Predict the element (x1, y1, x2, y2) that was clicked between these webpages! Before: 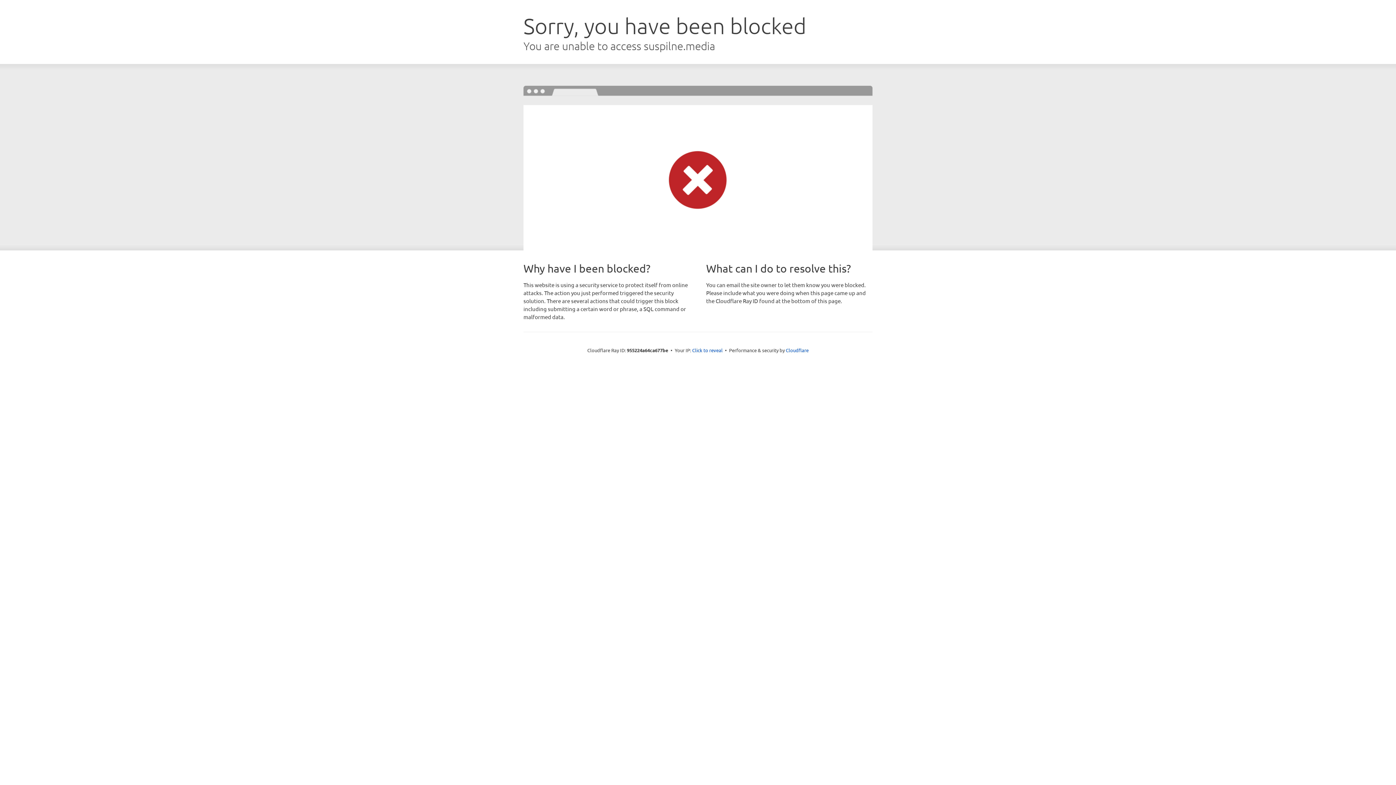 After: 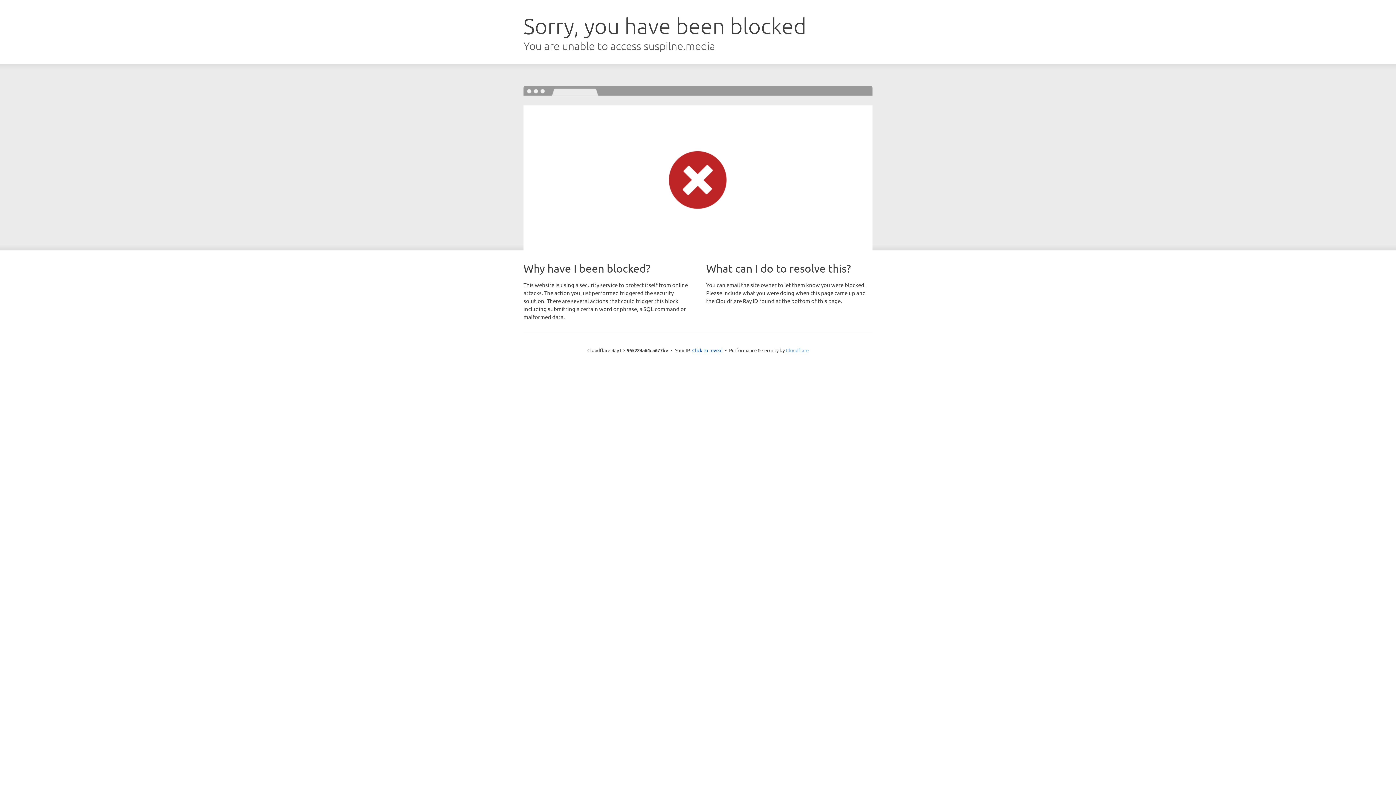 Action: label: Cloudflare bbox: (786, 347, 808, 353)